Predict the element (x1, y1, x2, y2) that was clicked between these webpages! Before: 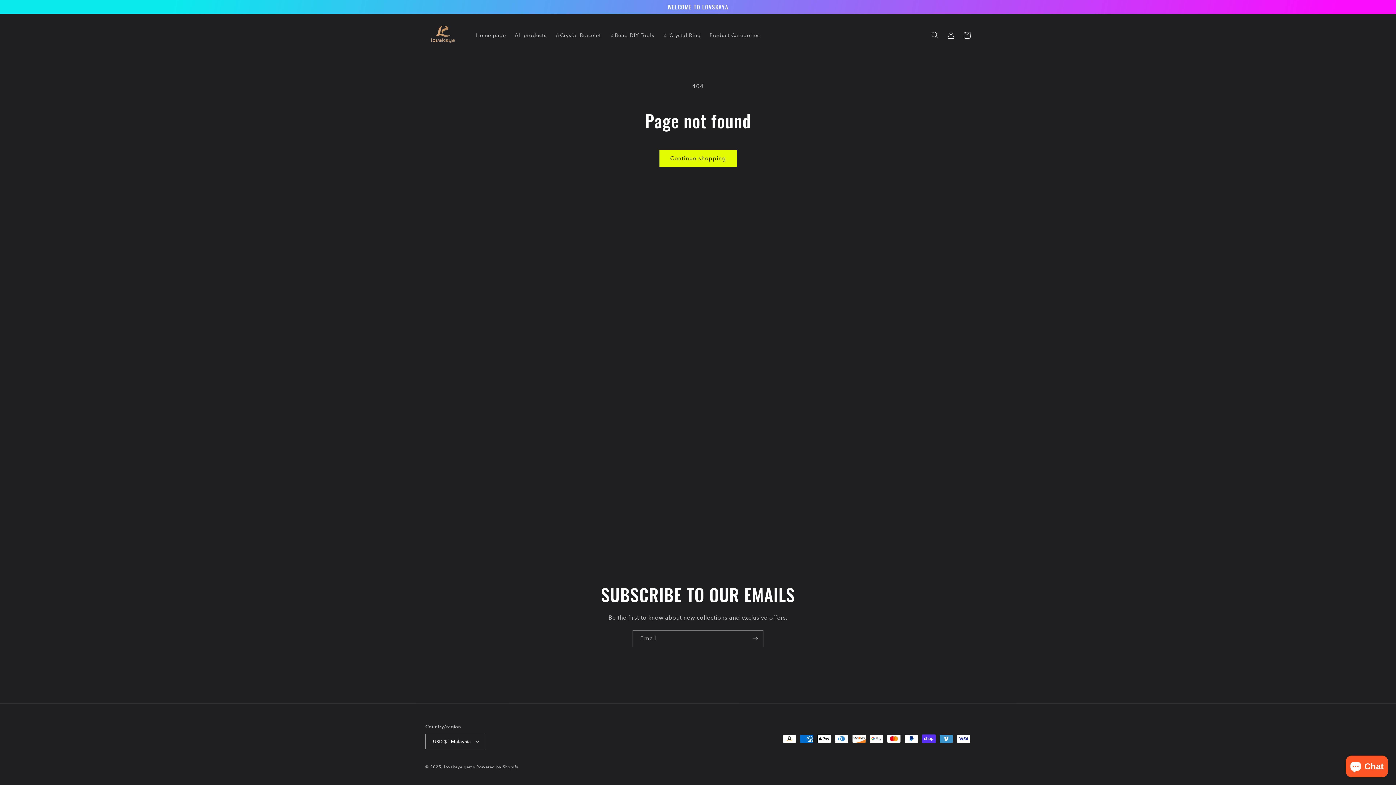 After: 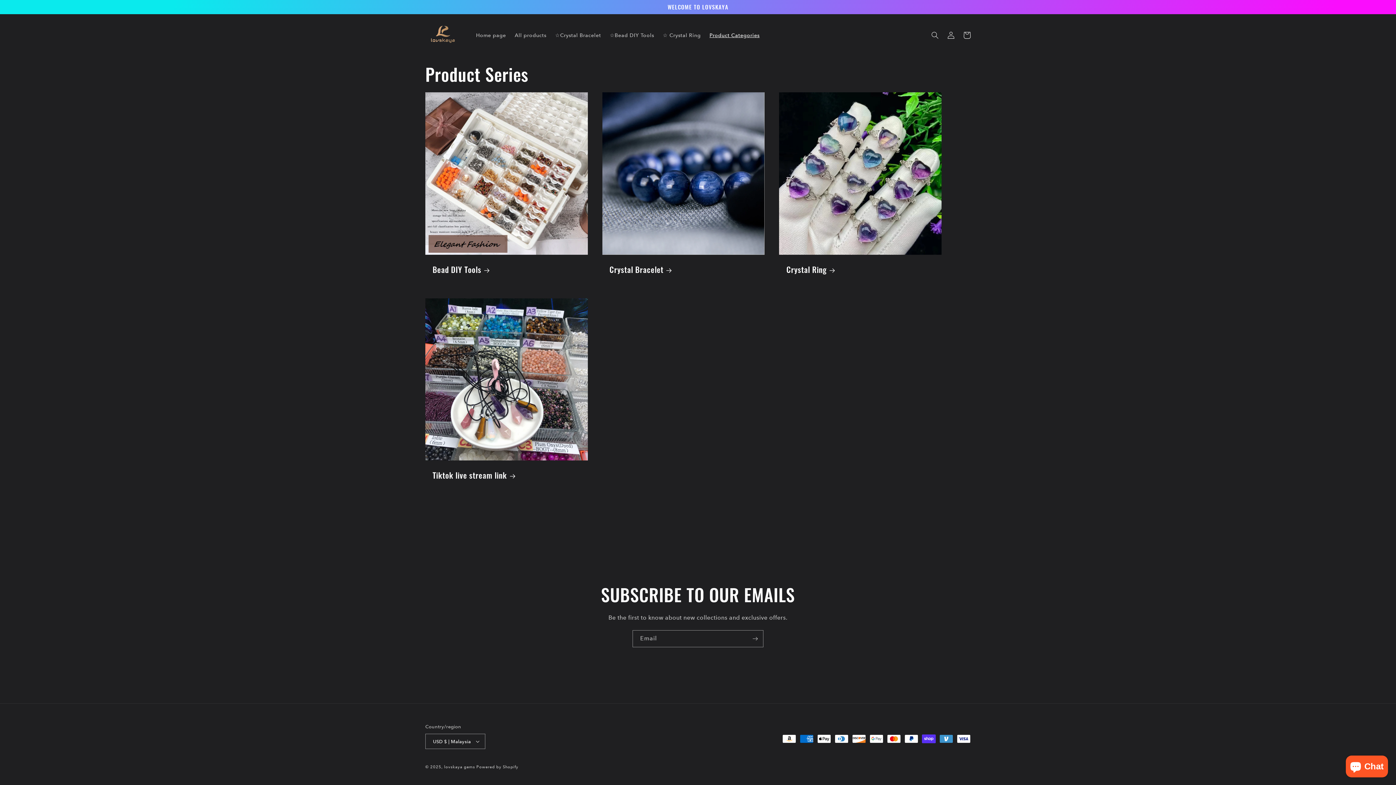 Action: label: Product Categories bbox: (705, 27, 764, 42)